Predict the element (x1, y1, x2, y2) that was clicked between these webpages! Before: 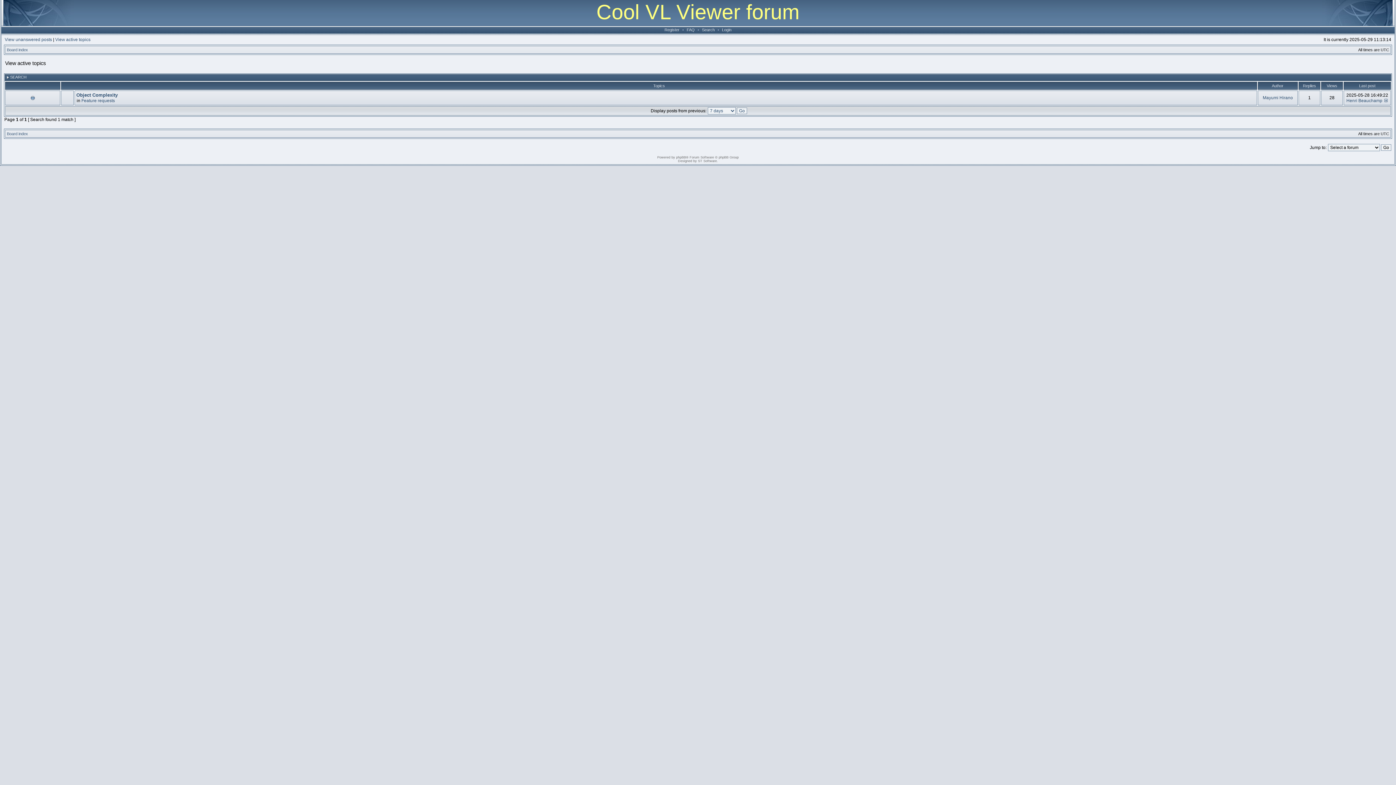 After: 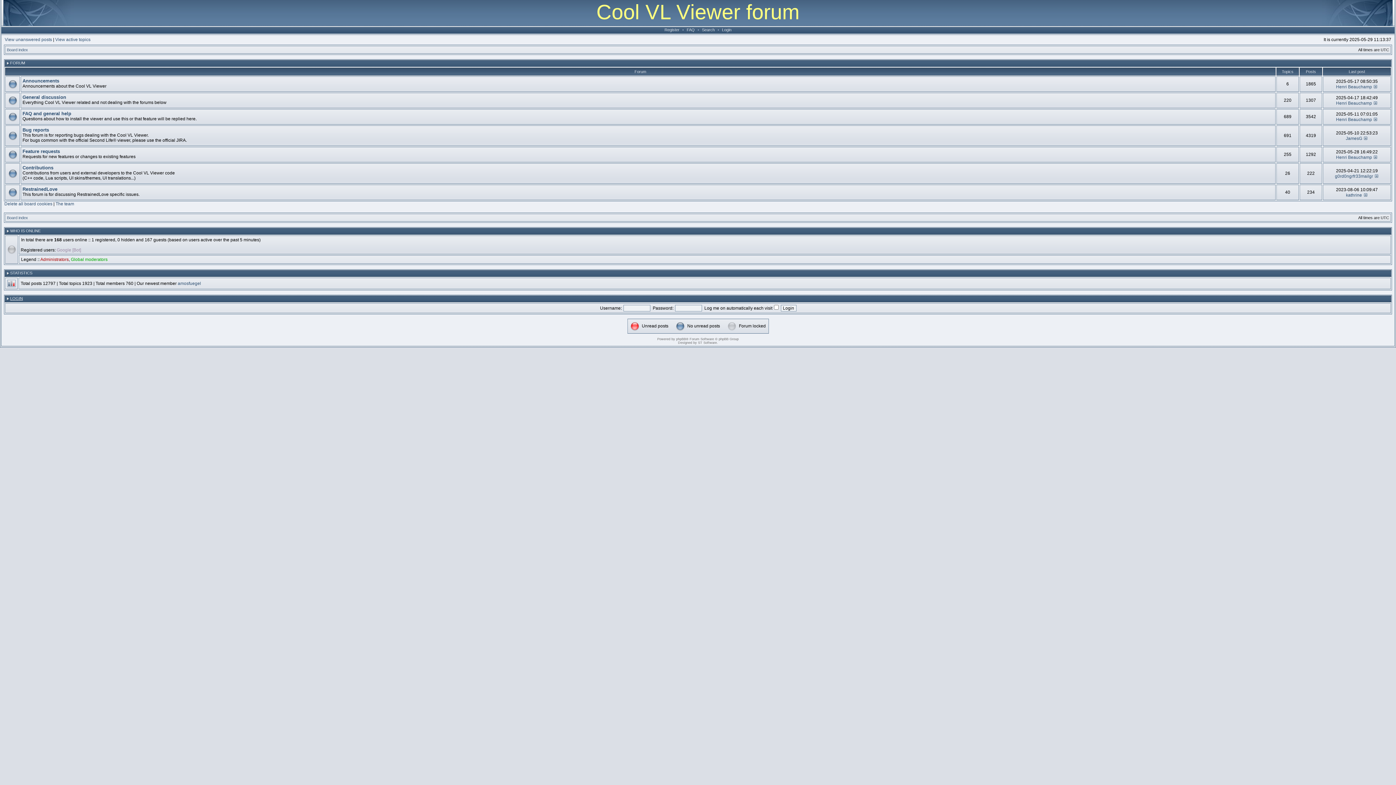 Action: label: Board index bbox: (6, 47, 28, 52)